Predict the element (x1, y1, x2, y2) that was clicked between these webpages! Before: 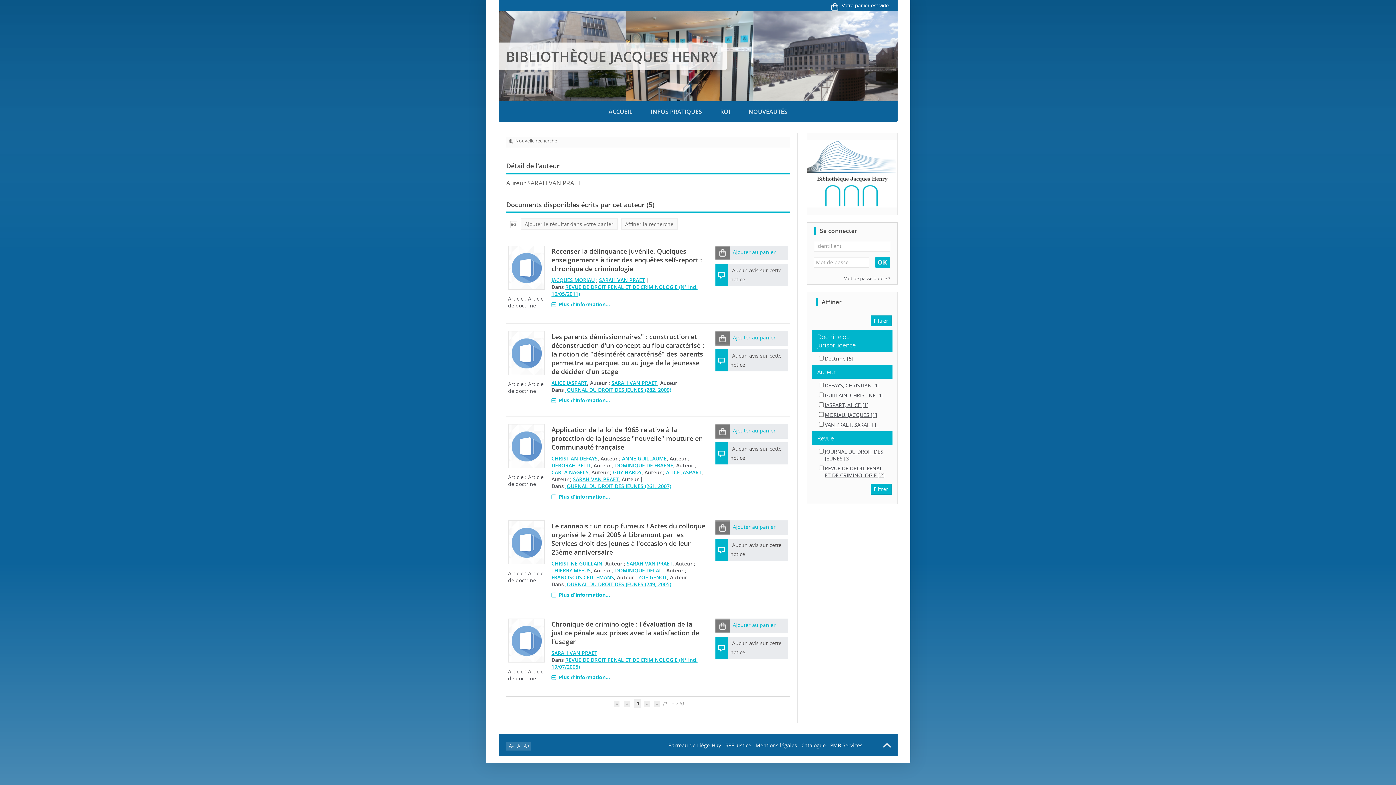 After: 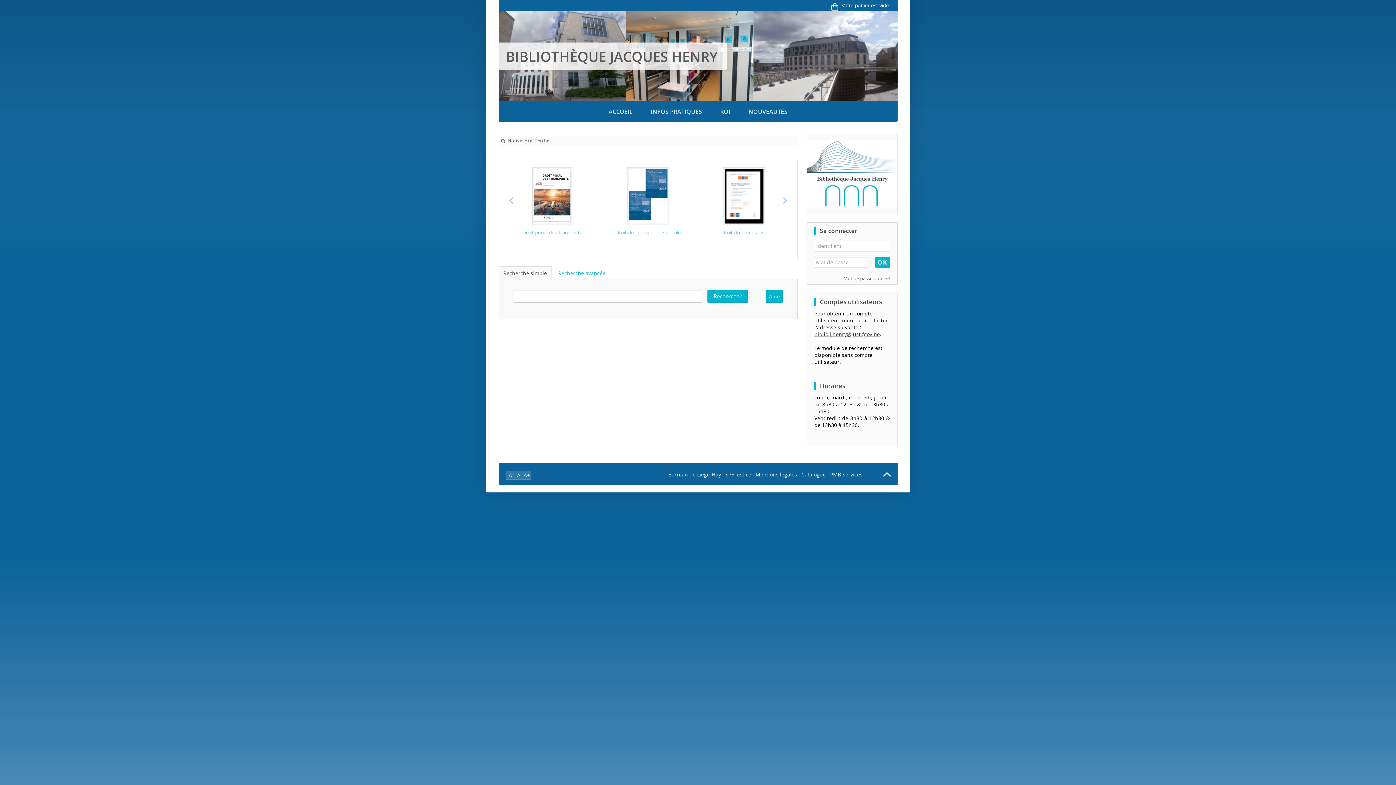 Action: bbox: (807, 140, 897, 207)